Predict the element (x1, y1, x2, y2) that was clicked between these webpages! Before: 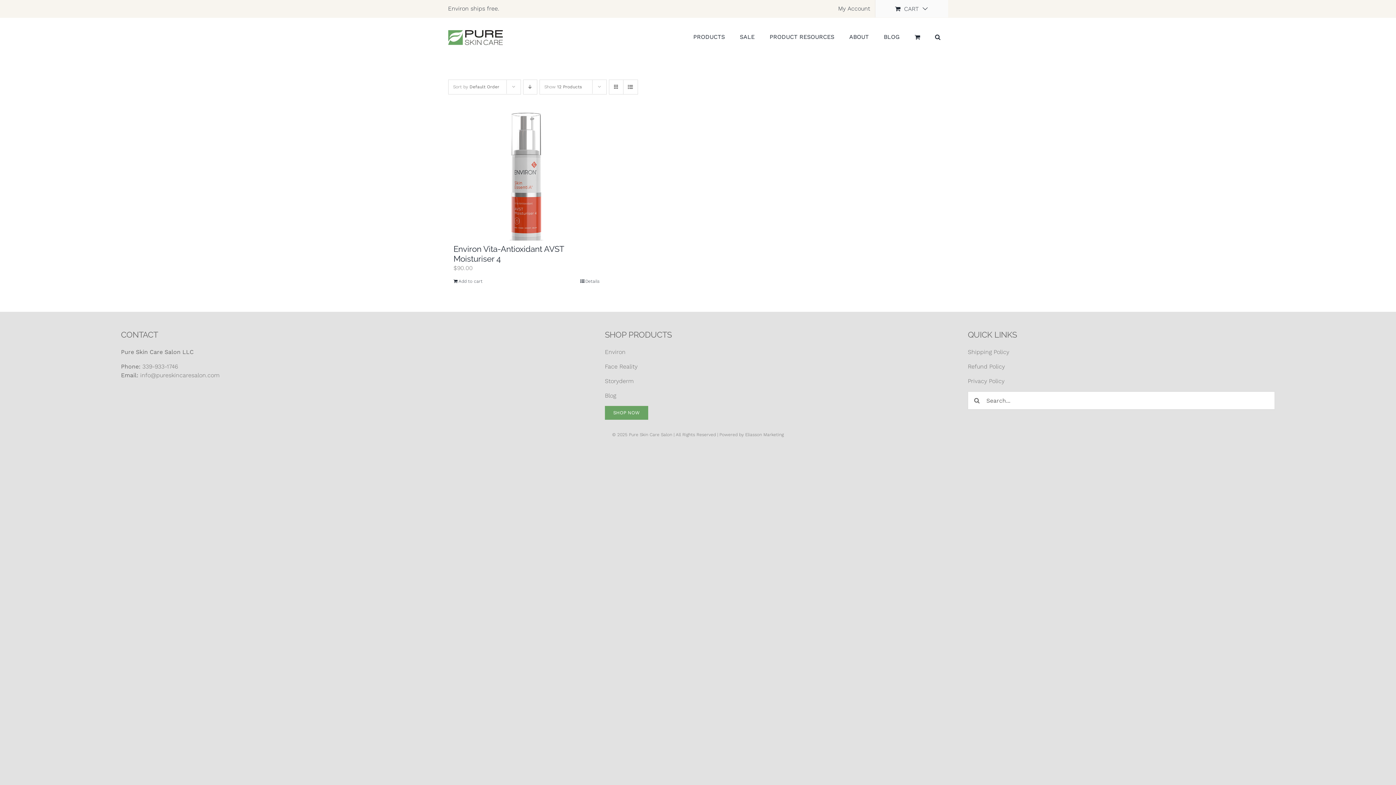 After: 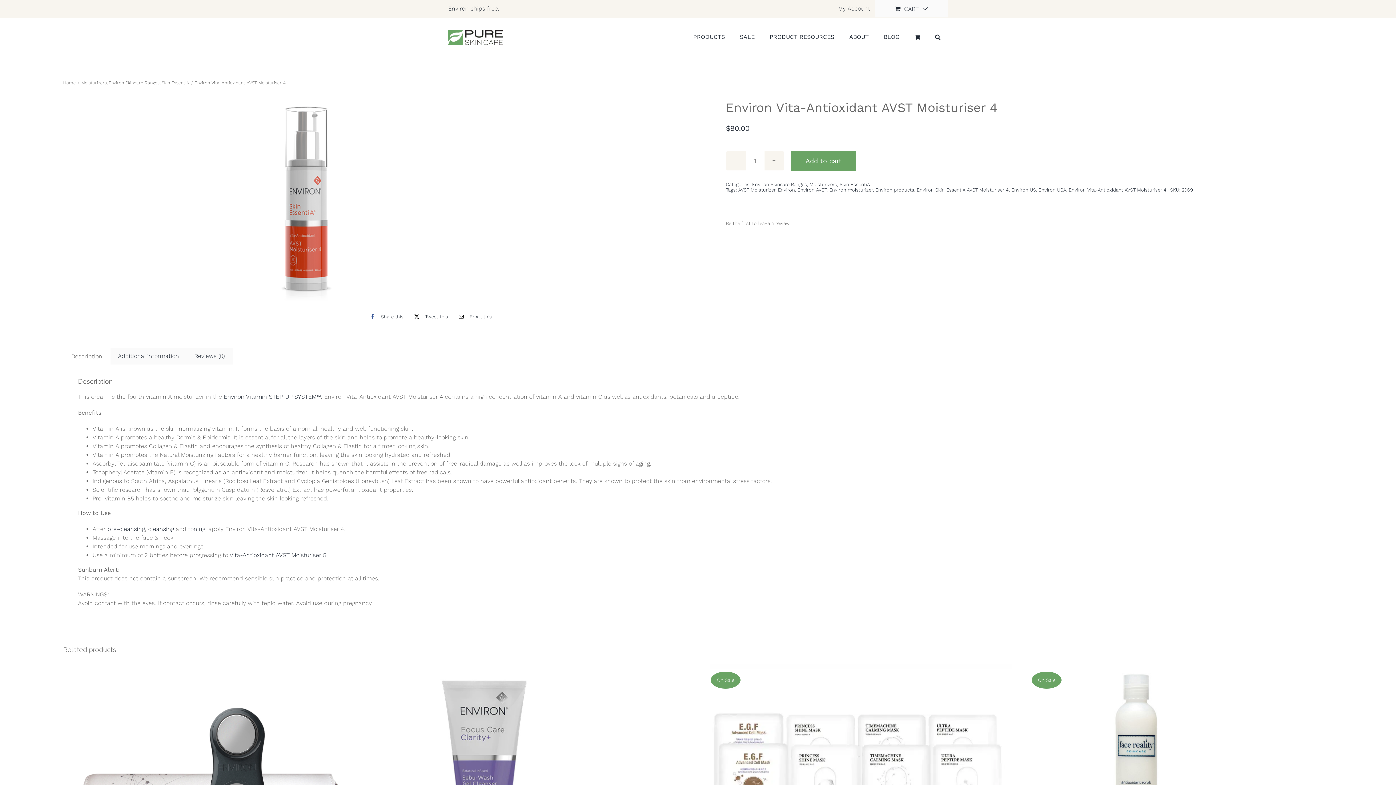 Action: label: Environ Vita-Antioxidant AVST Moisturiser 4 bbox: (448, 109, 605, 240)